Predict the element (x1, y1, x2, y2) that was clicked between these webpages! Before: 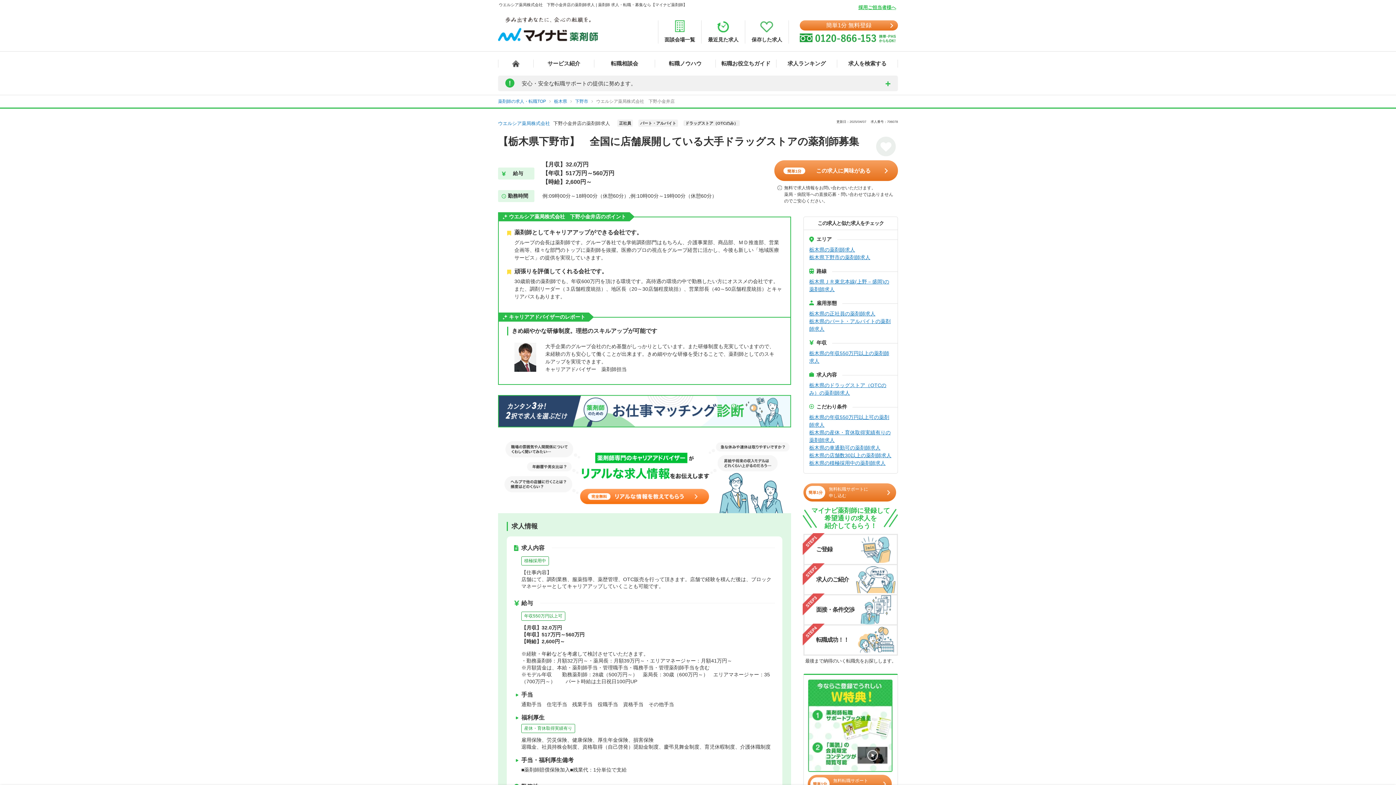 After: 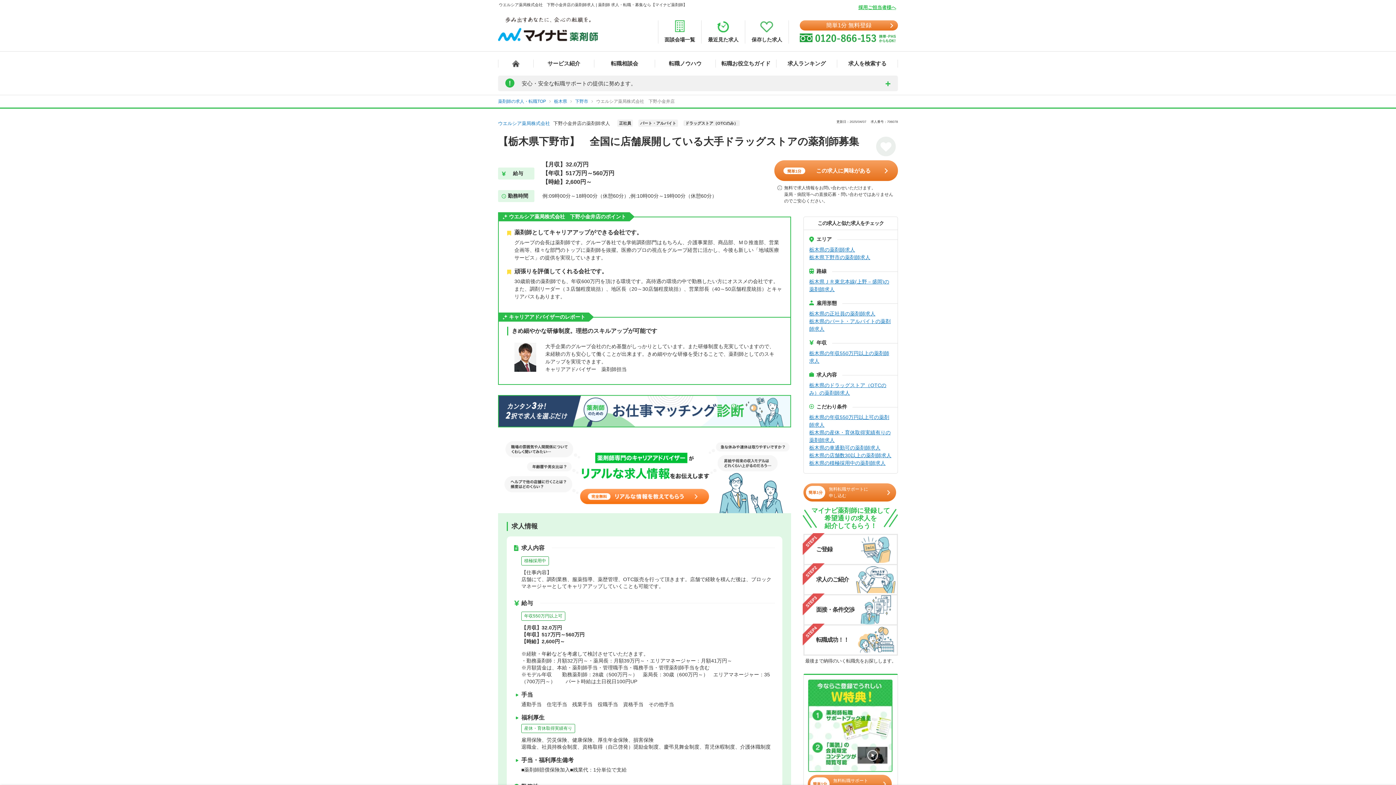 Action: bbox: (804, 625, 897, 654) label: STEP4
転職成功！！